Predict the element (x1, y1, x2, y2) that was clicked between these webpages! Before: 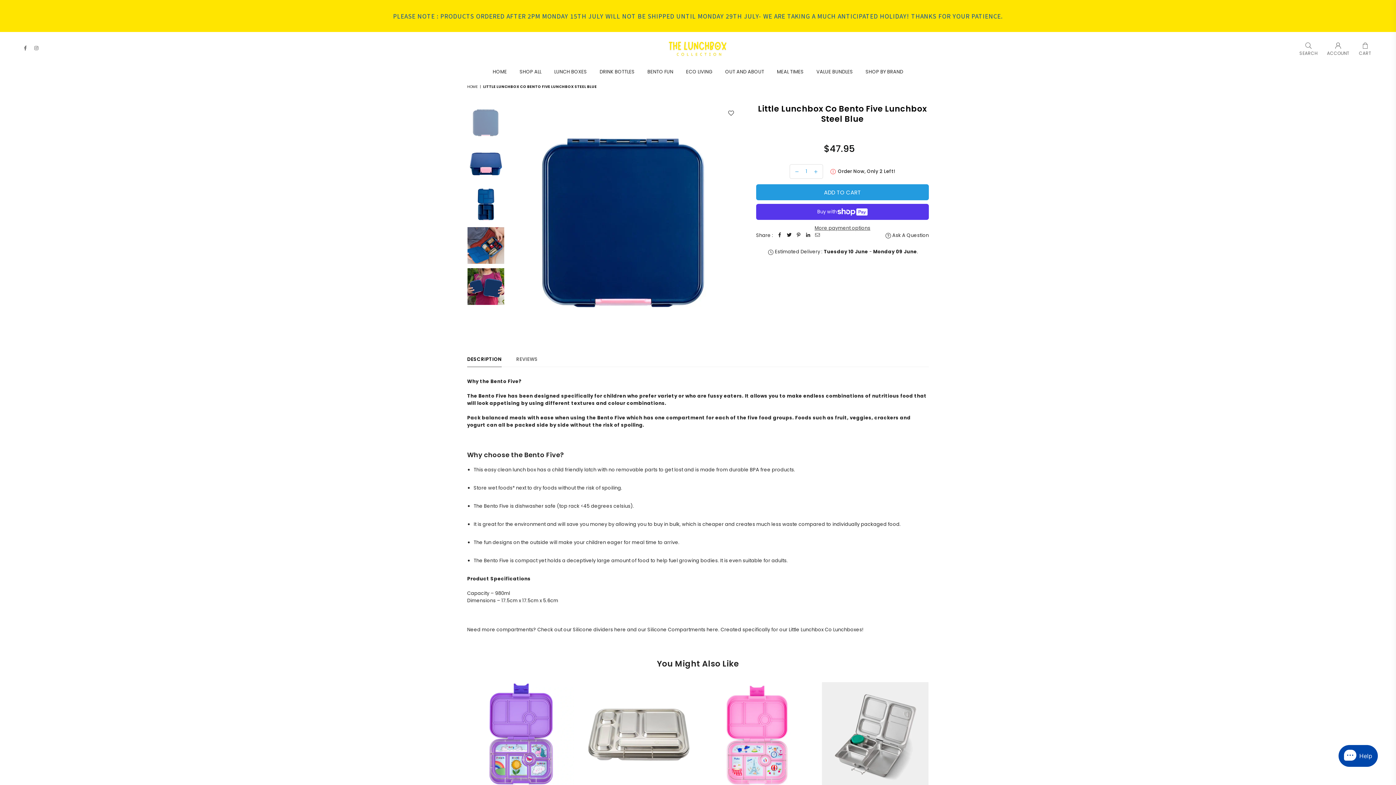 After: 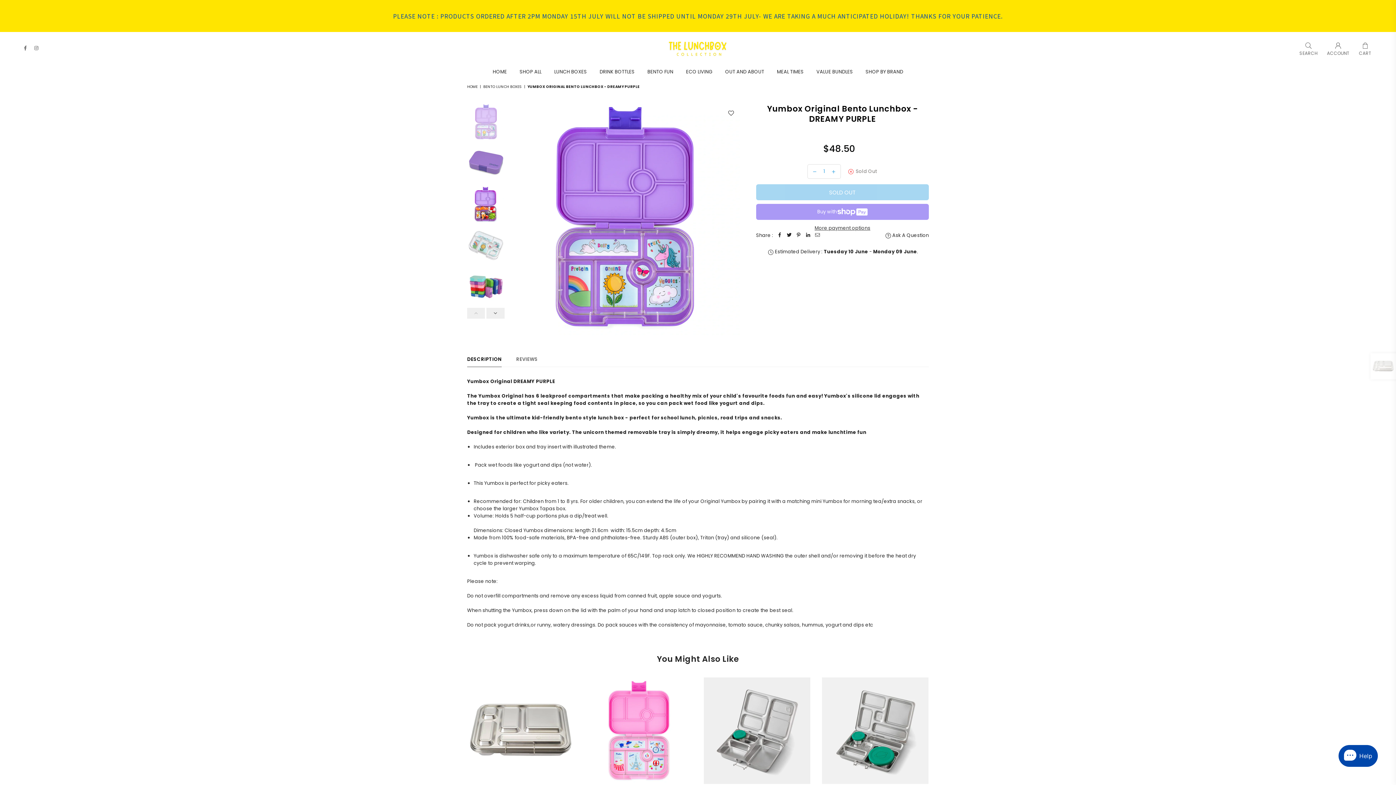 Action: bbox: (467, 682, 574, 789)